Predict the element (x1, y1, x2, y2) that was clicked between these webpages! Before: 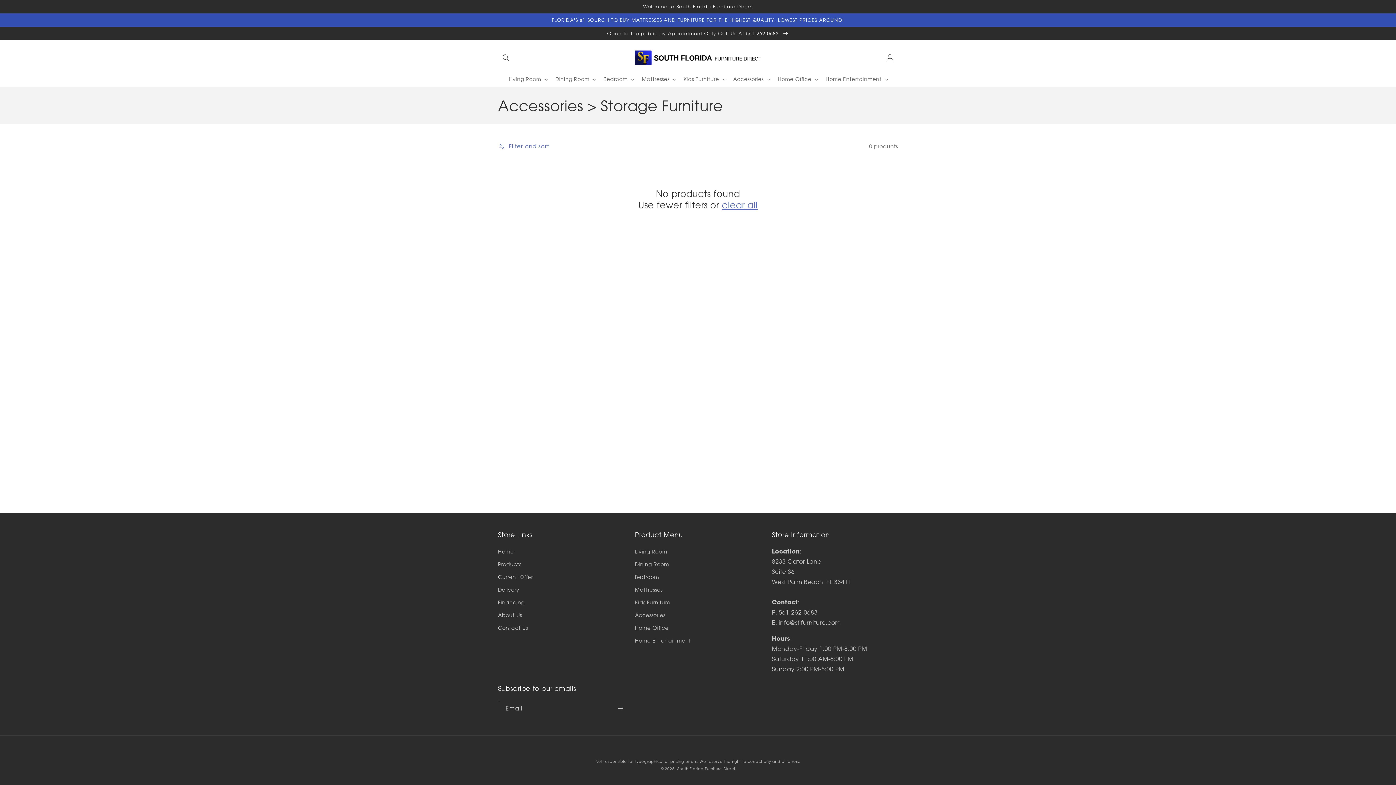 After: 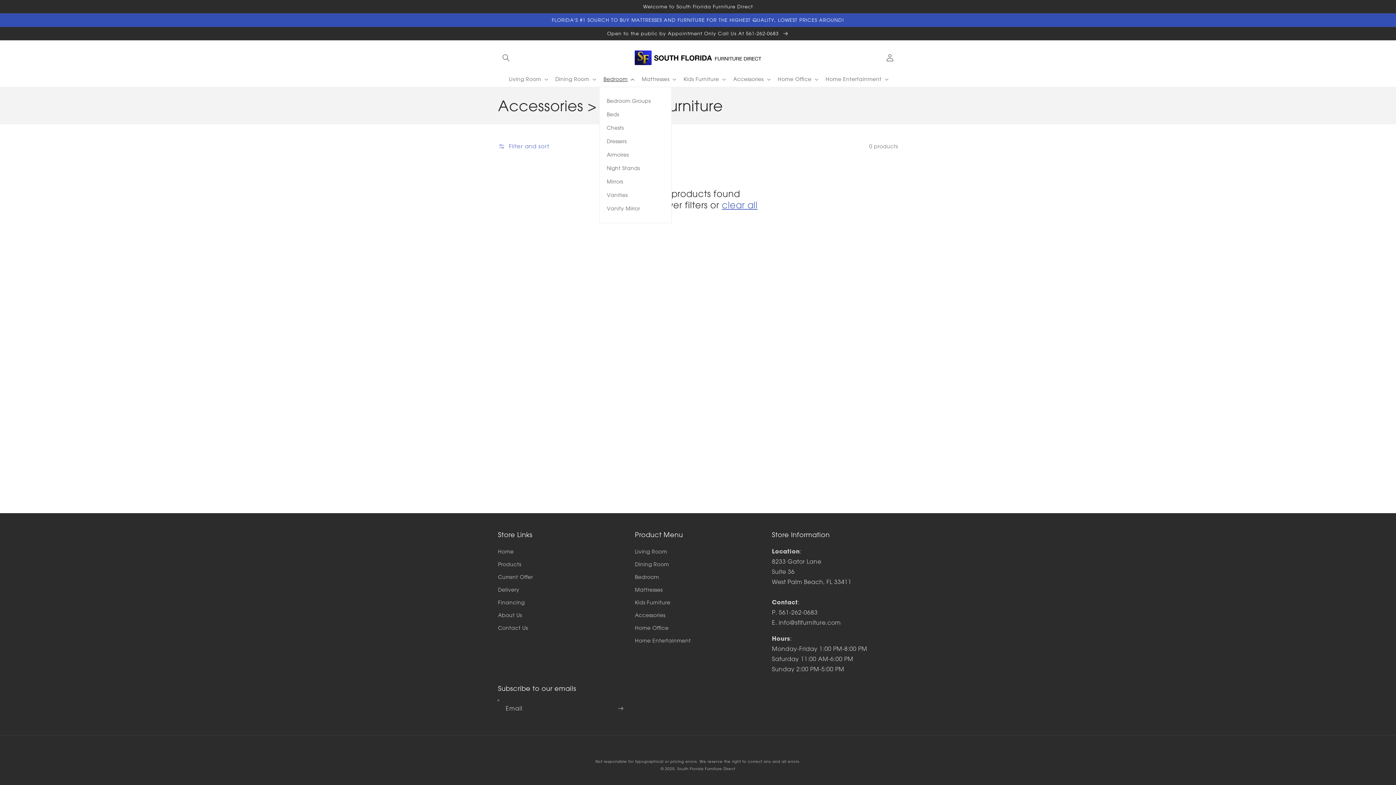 Action: label: Bedroom bbox: (599, 71, 637, 86)